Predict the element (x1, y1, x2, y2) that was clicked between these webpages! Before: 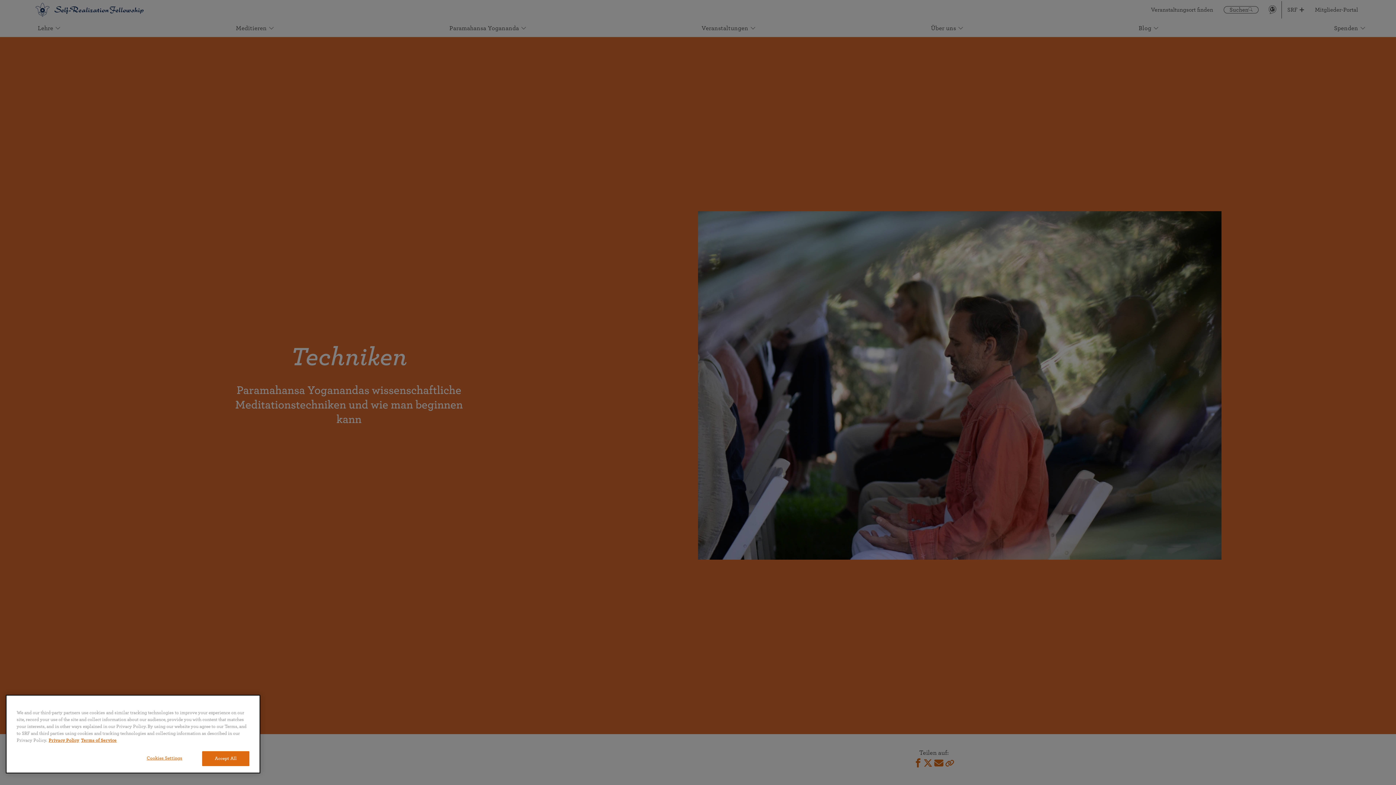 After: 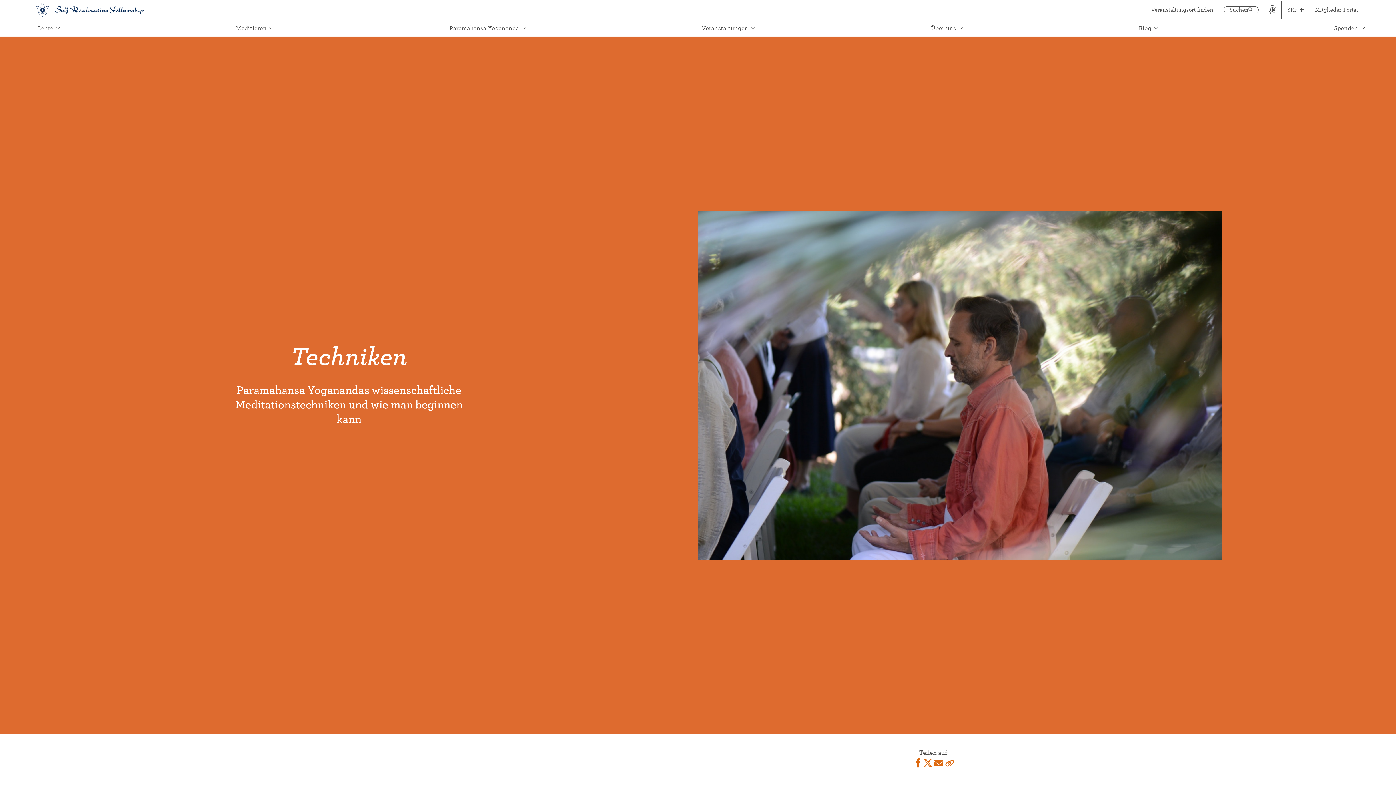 Action: label: Accept All bbox: (202, 751, 249, 766)